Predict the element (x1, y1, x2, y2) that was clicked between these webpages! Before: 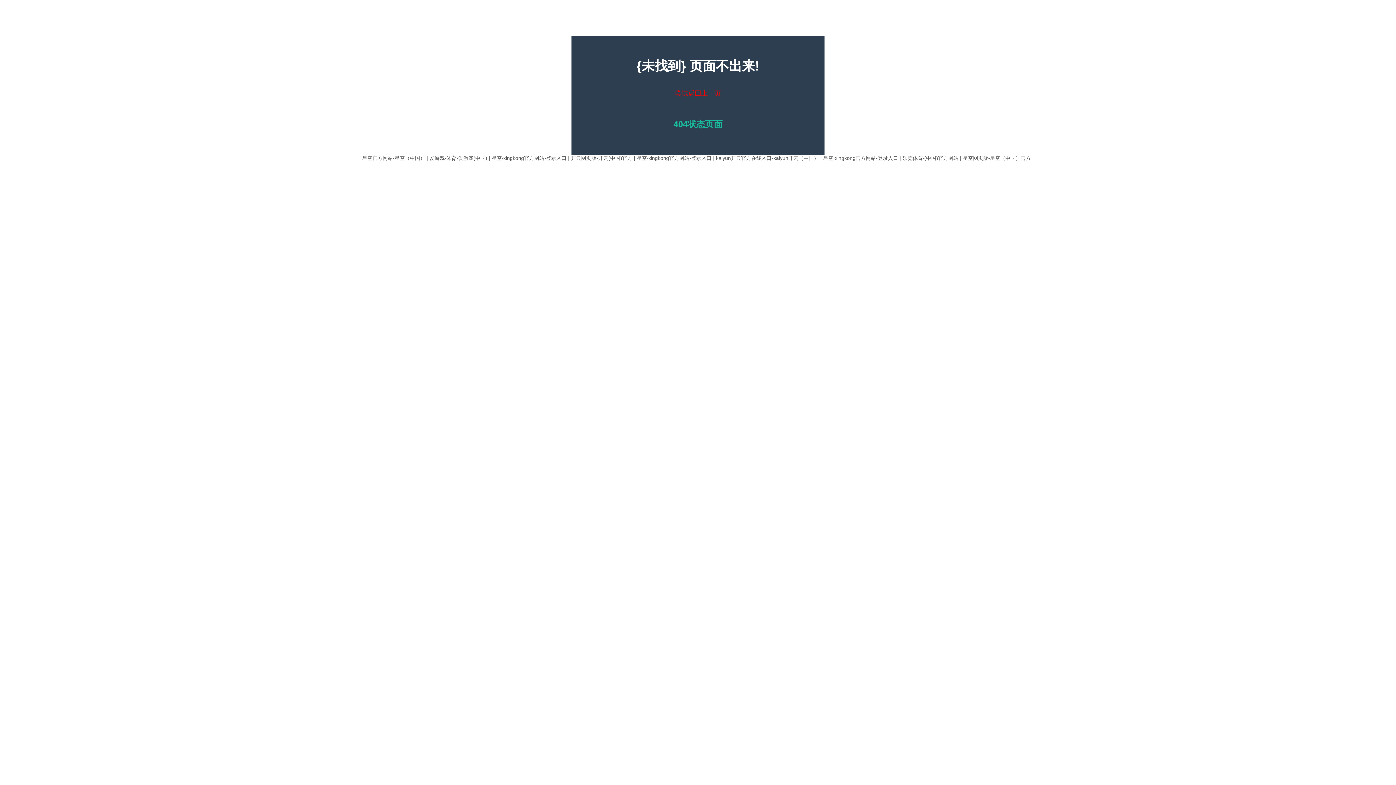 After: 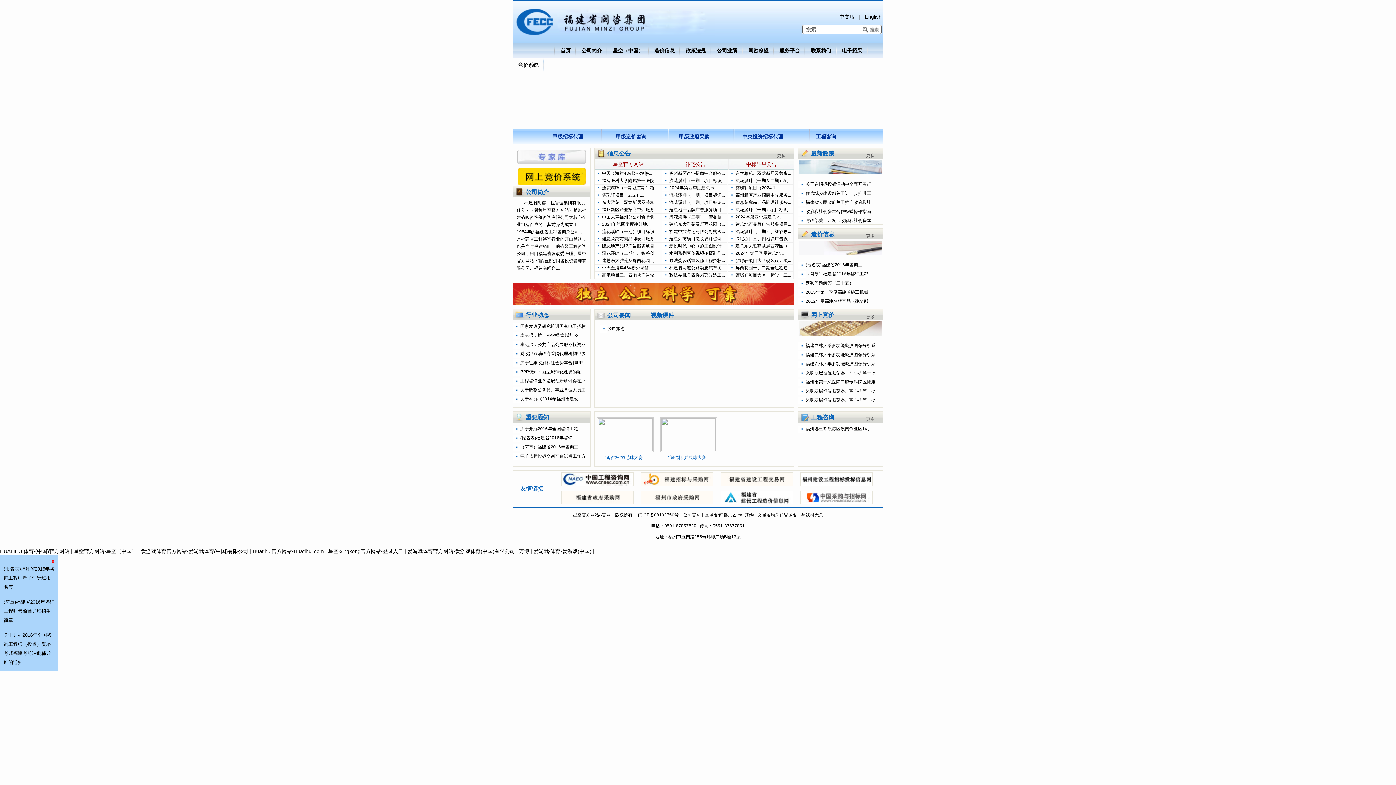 Action: label: 星空官方网站-星空（中国） bbox: (362, 155, 425, 161)